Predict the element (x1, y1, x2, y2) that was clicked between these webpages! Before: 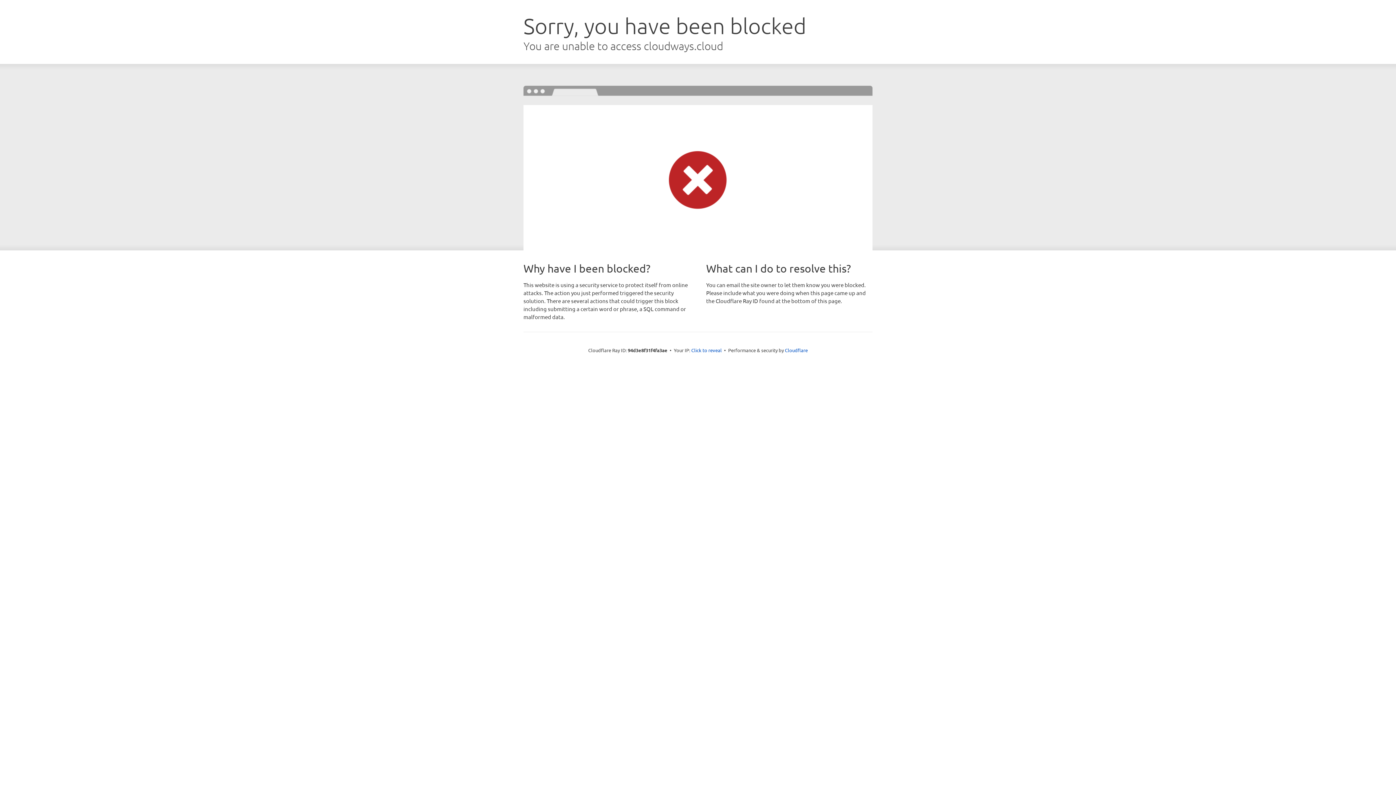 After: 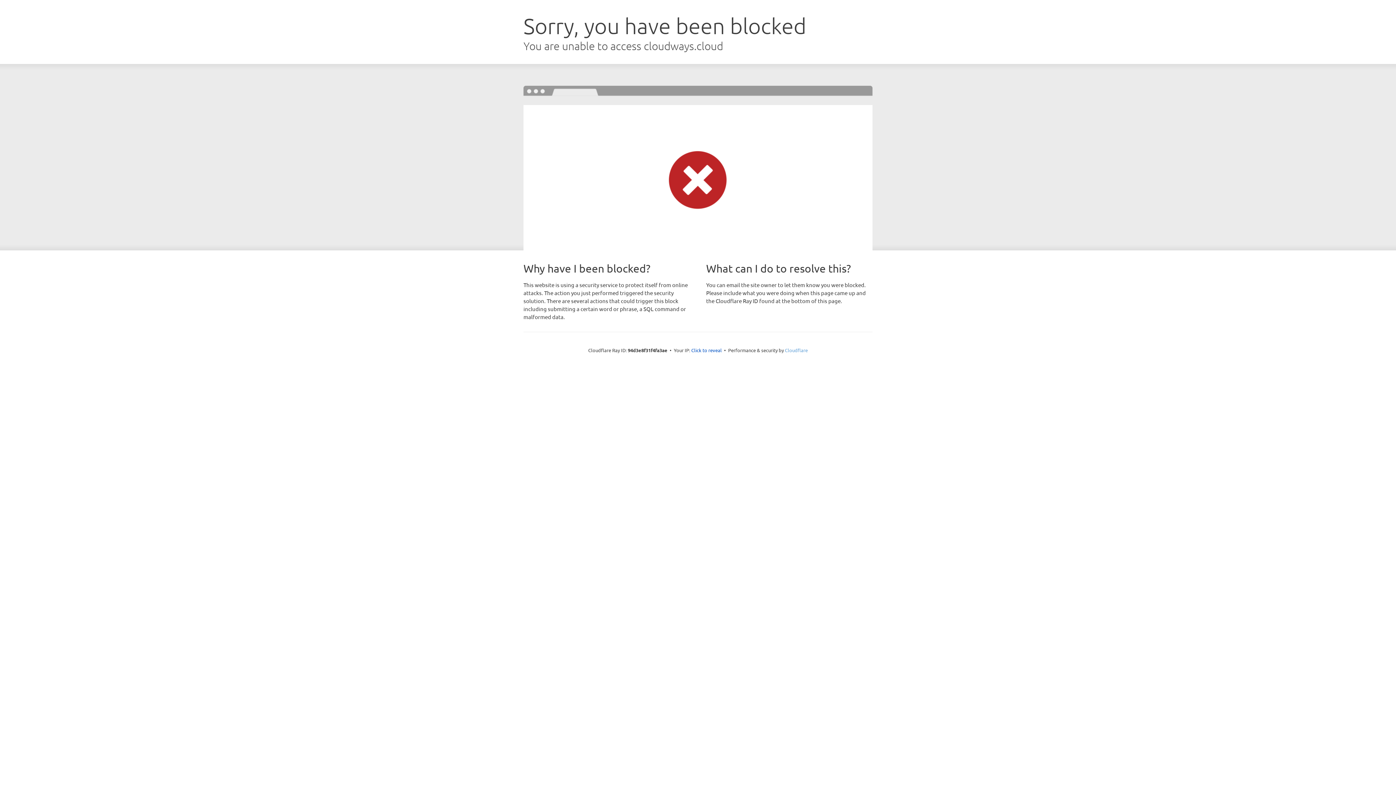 Action: bbox: (785, 347, 808, 353) label: Cloudflare